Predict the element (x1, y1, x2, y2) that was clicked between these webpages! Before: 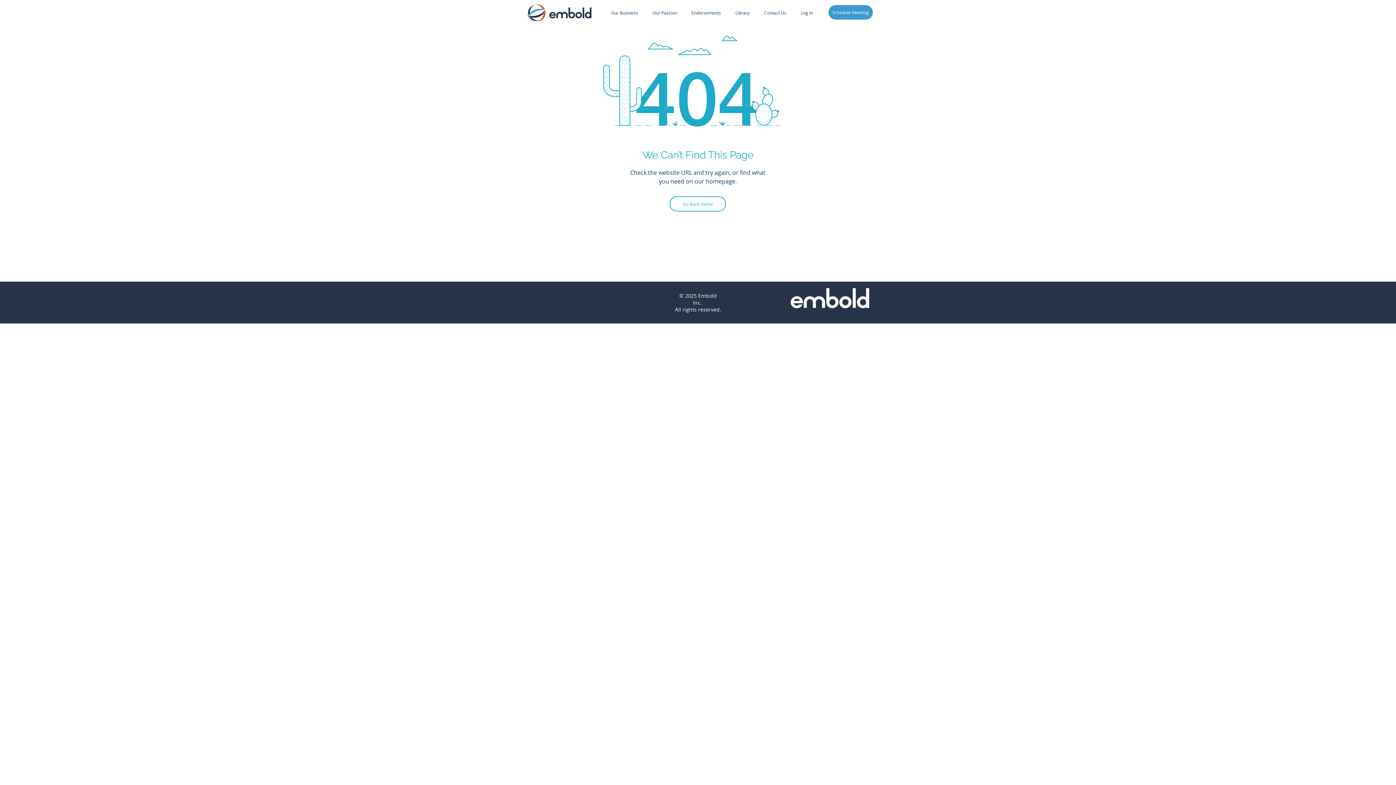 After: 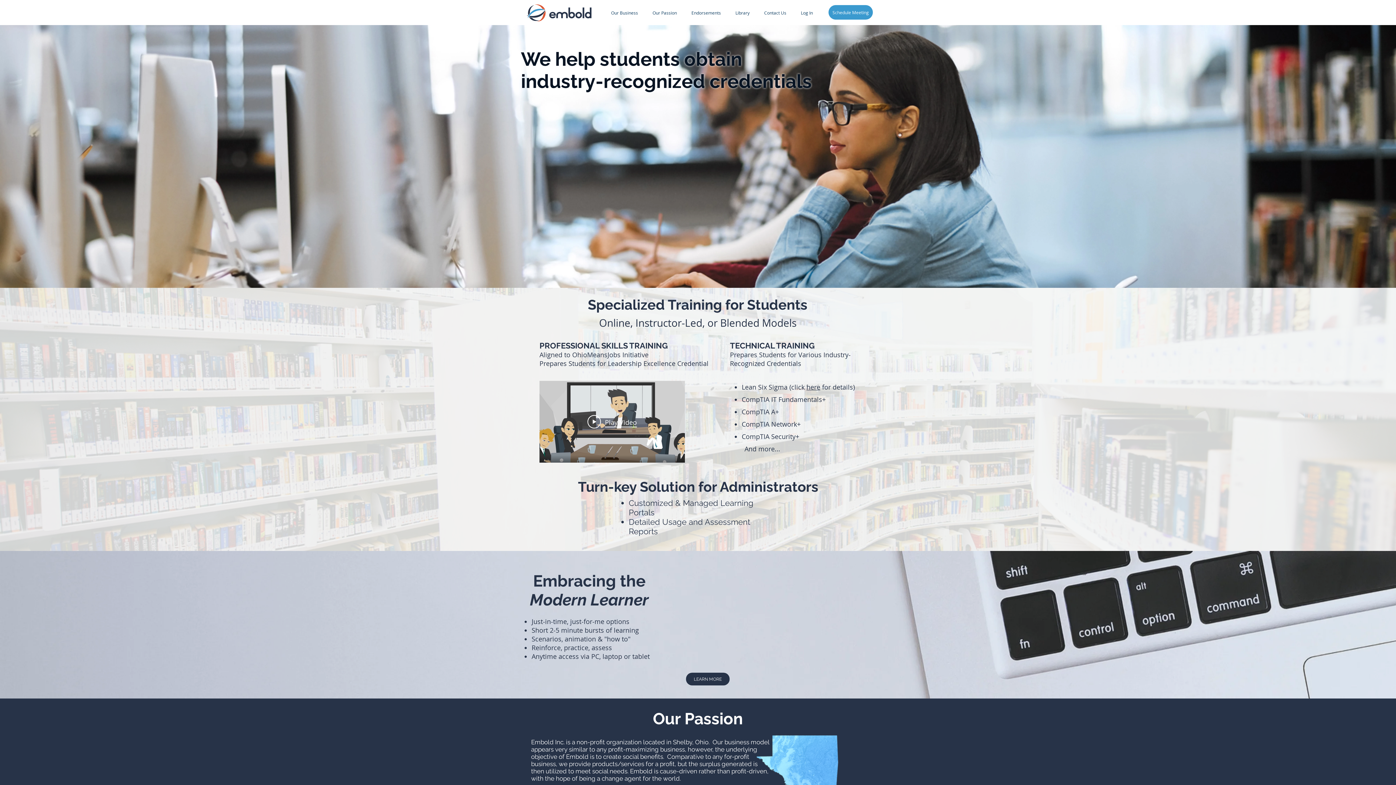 Action: label: Contact Us bbox: (757, 8, 793, 17)